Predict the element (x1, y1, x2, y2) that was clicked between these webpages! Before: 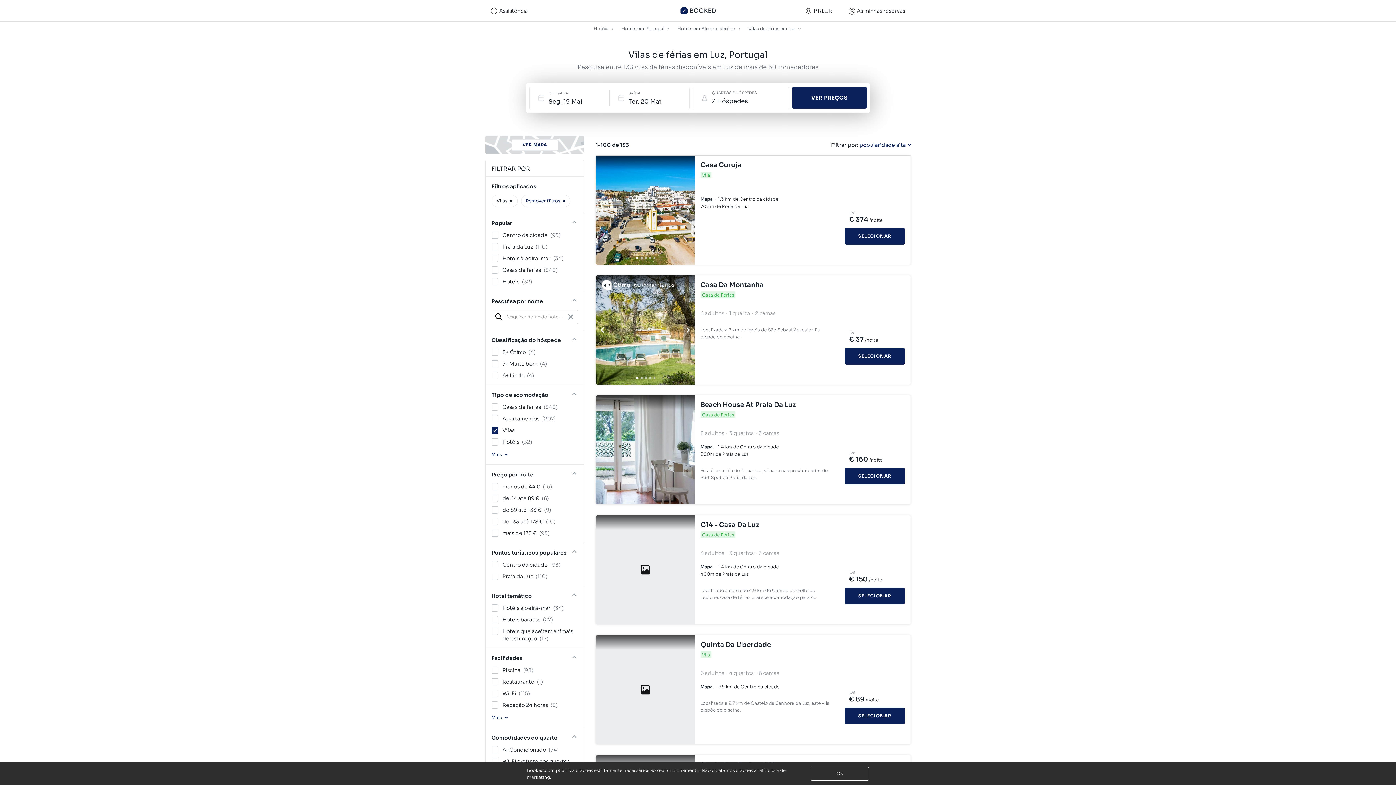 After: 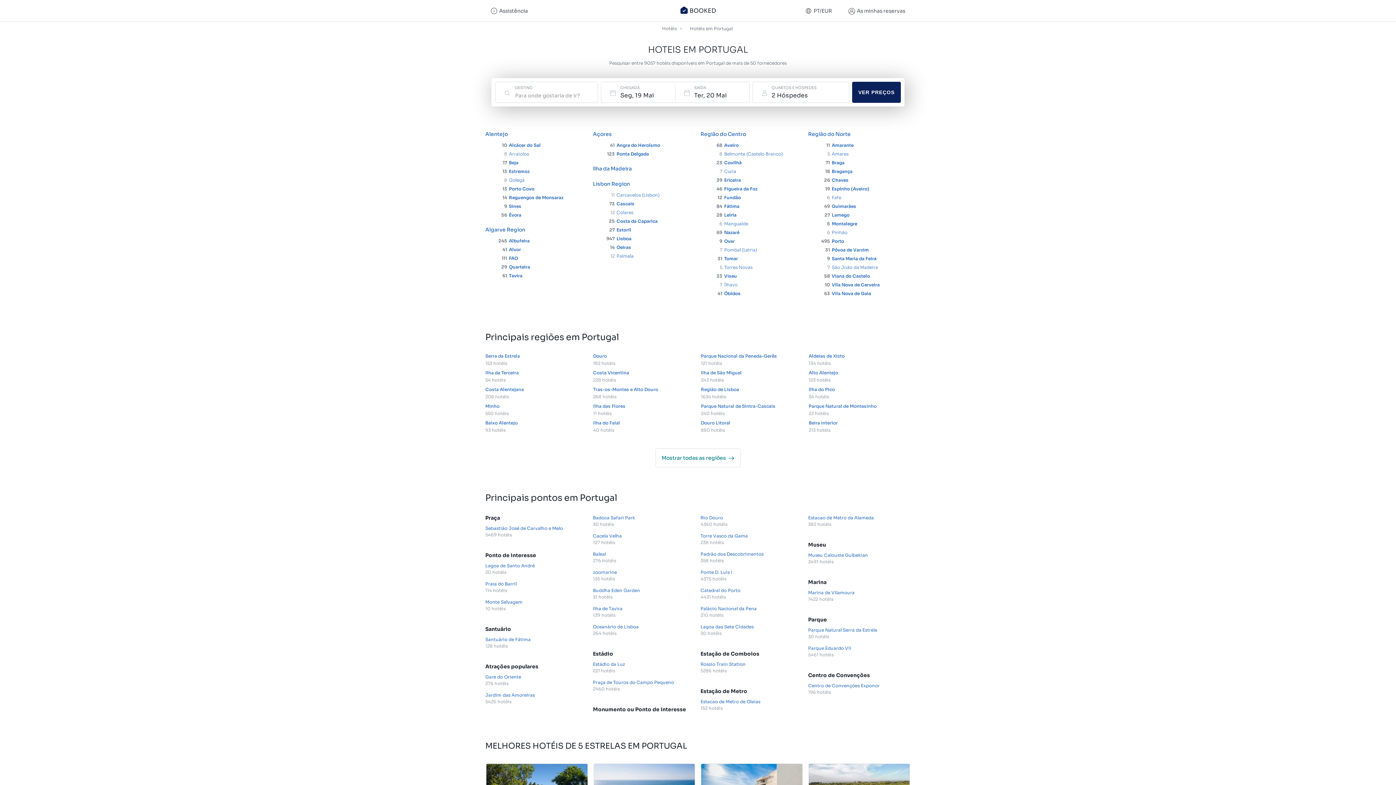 Action: label: Hotéis em Portugal bbox: (621, 23, 665, 33)